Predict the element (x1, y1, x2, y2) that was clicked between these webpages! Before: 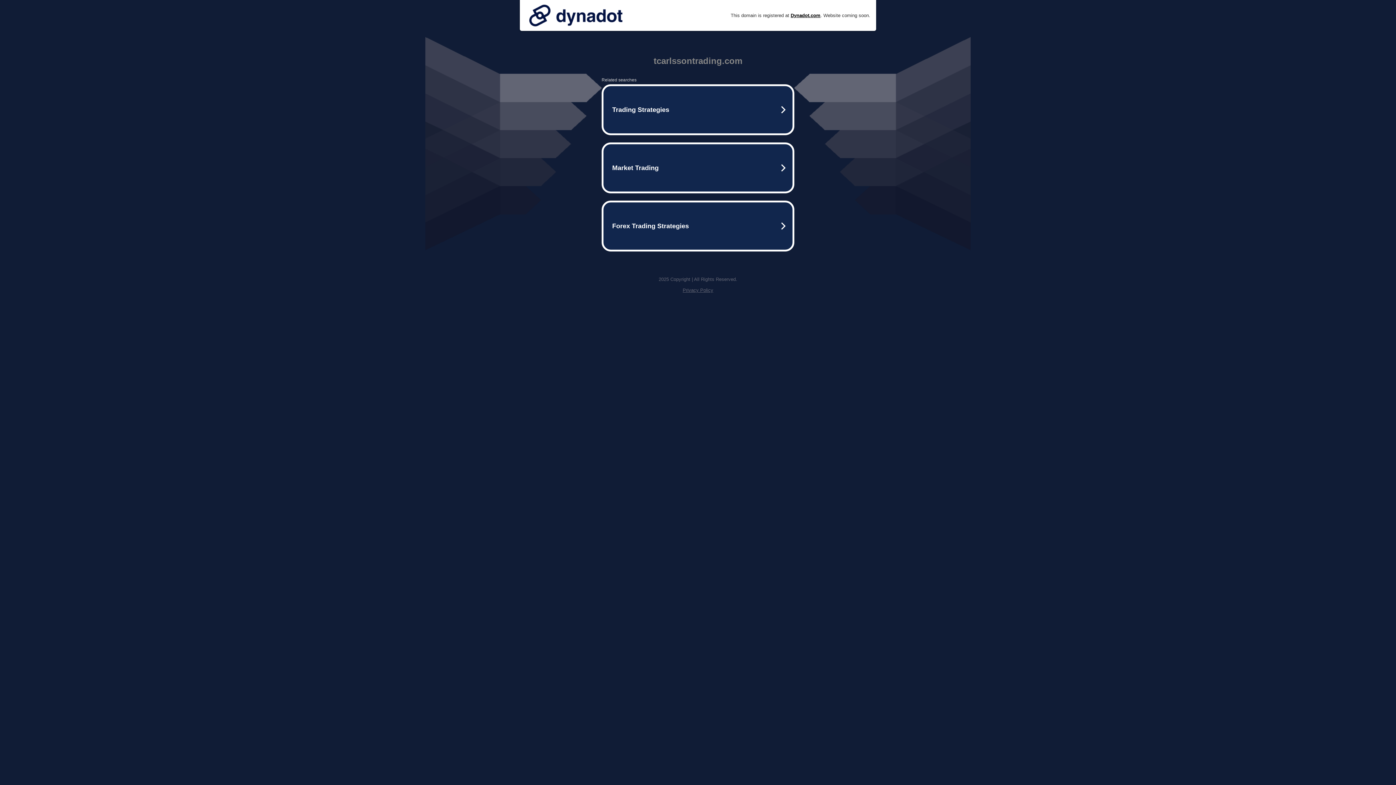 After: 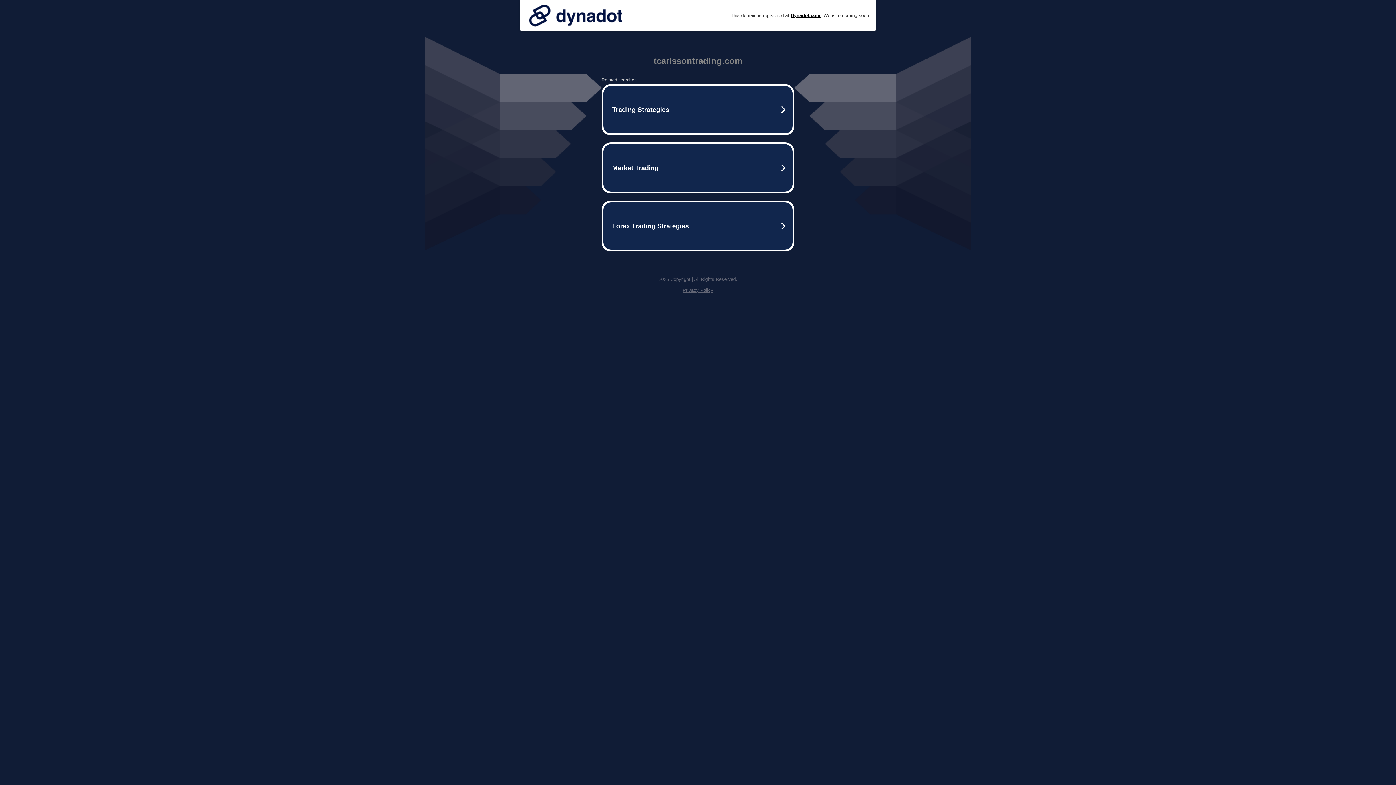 Action: bbox: (682, 287, 713, 293) label: Privacy Policy